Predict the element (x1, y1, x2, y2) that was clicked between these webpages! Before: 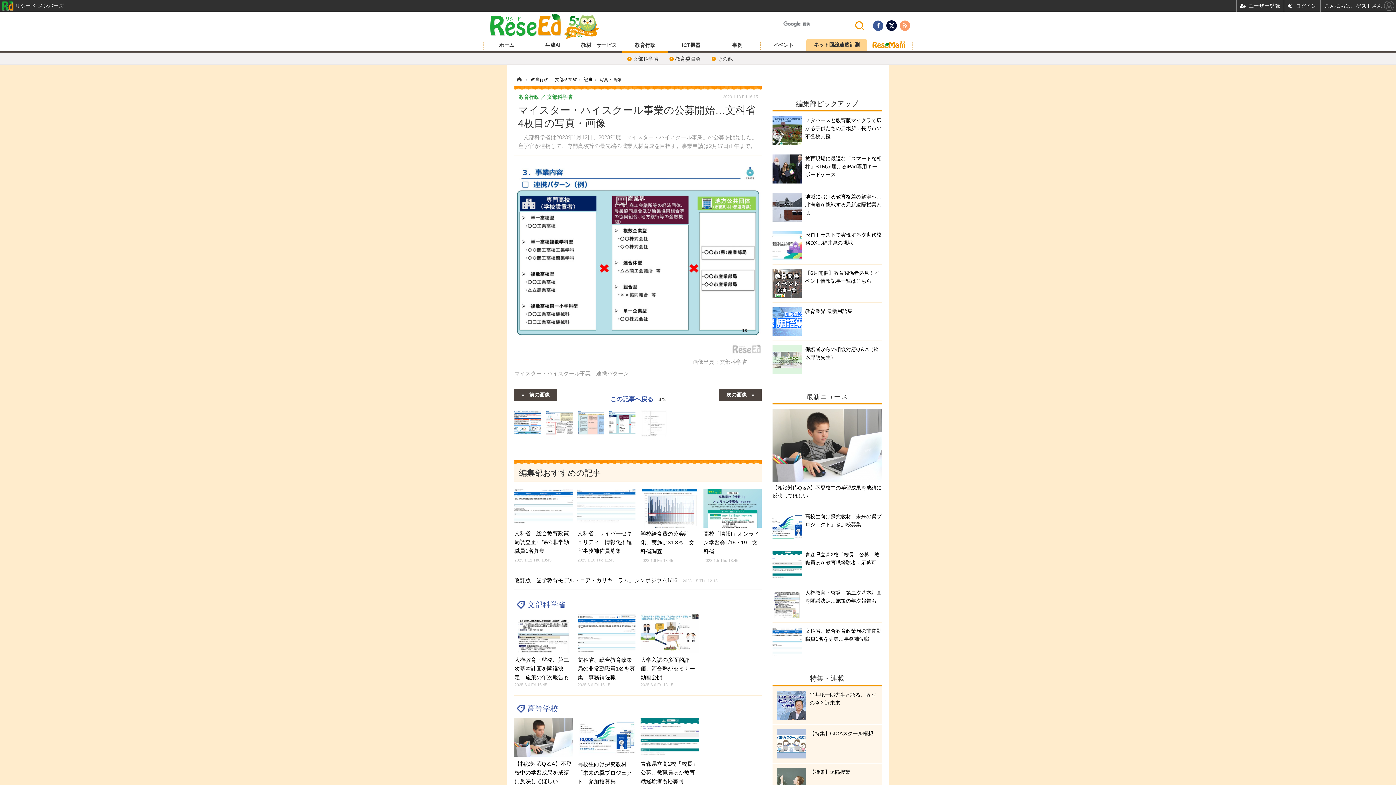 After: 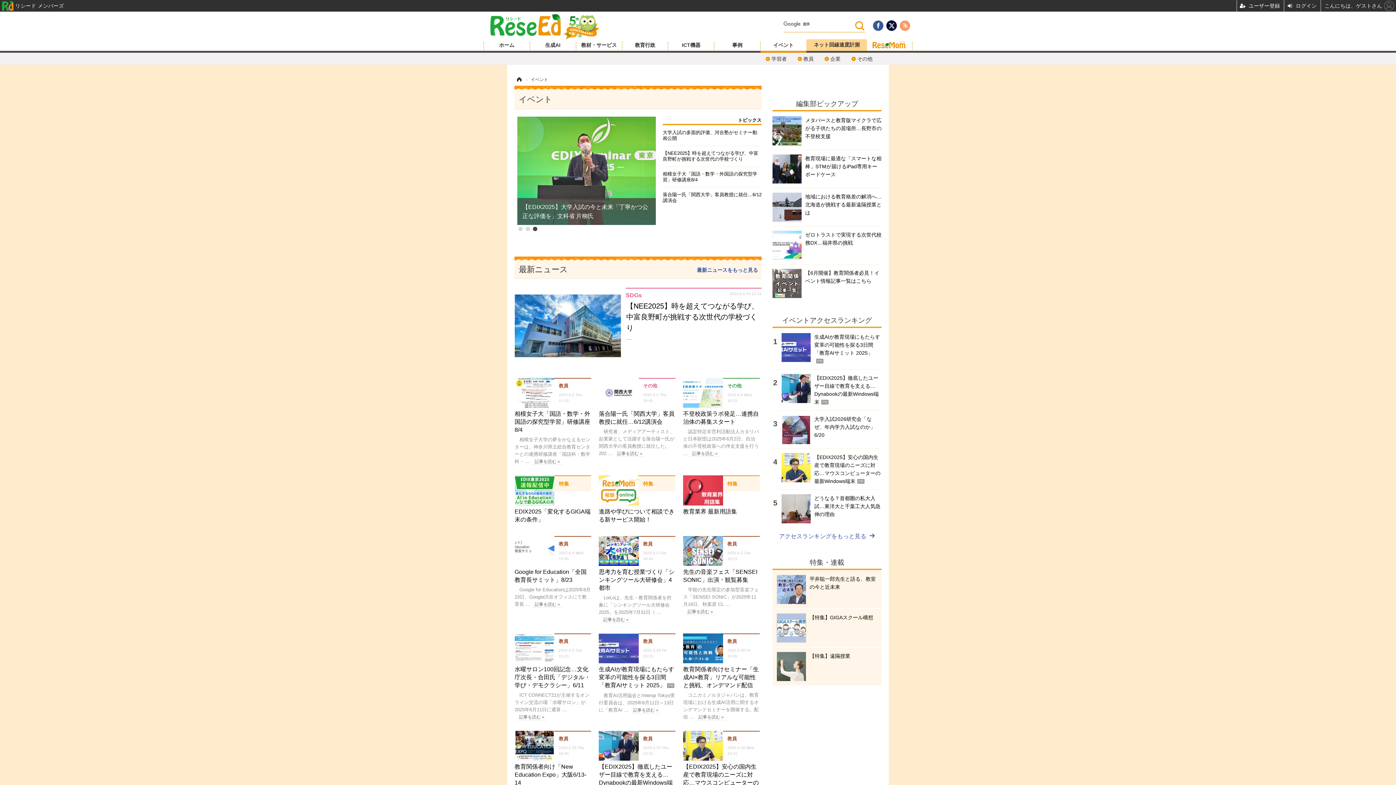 Action: bbox: (760, 41, 806, 49) label: イベント